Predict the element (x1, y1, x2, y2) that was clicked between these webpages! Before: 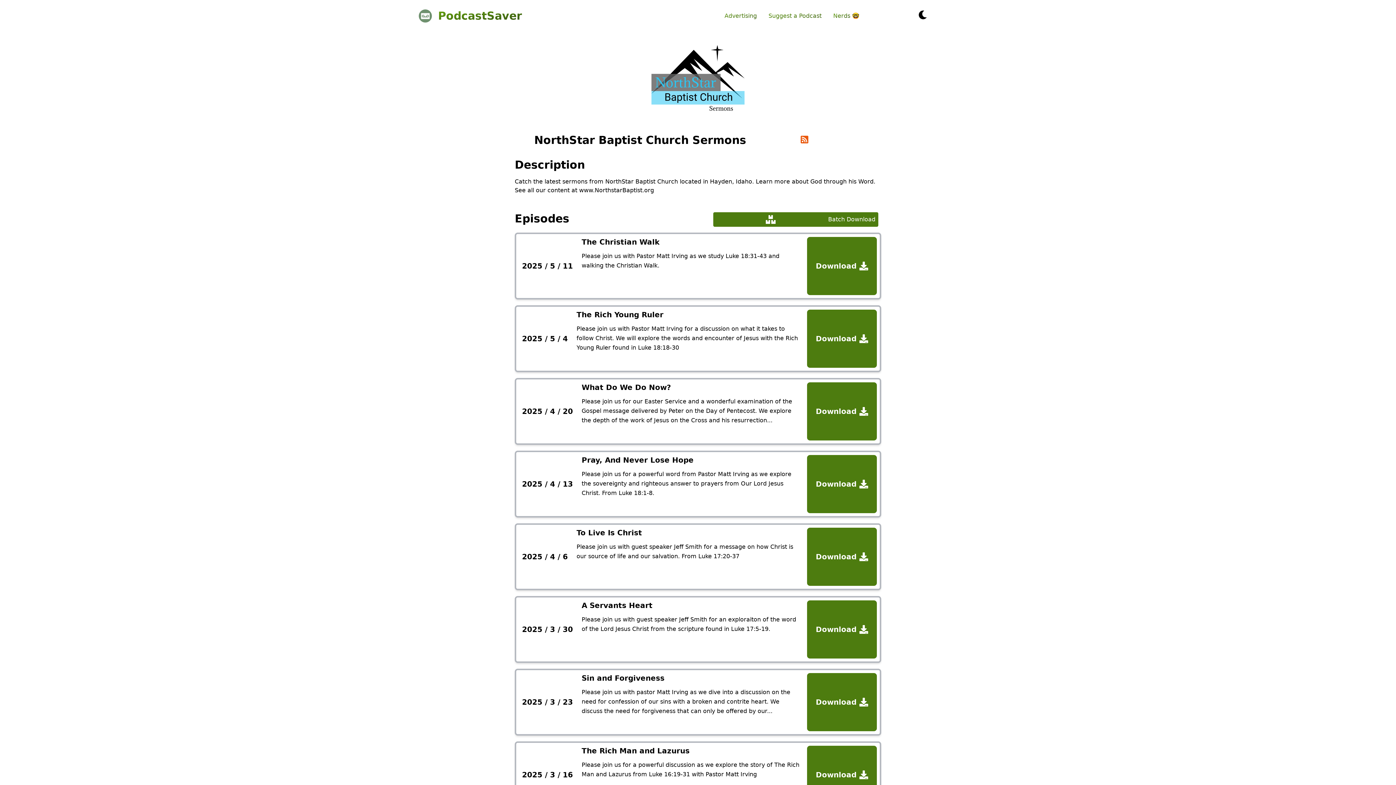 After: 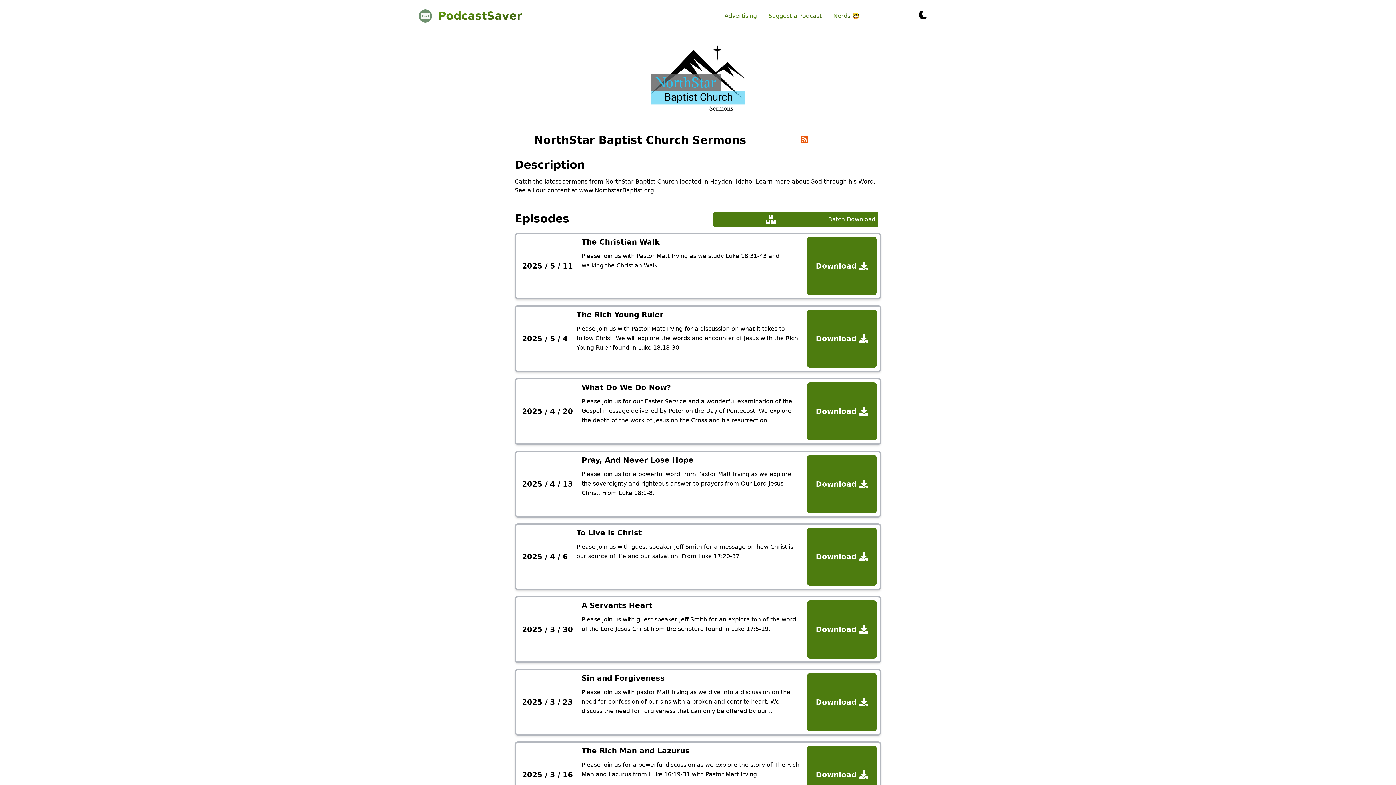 Action: label: Advertising bbox: (718, 8, 762, 23)